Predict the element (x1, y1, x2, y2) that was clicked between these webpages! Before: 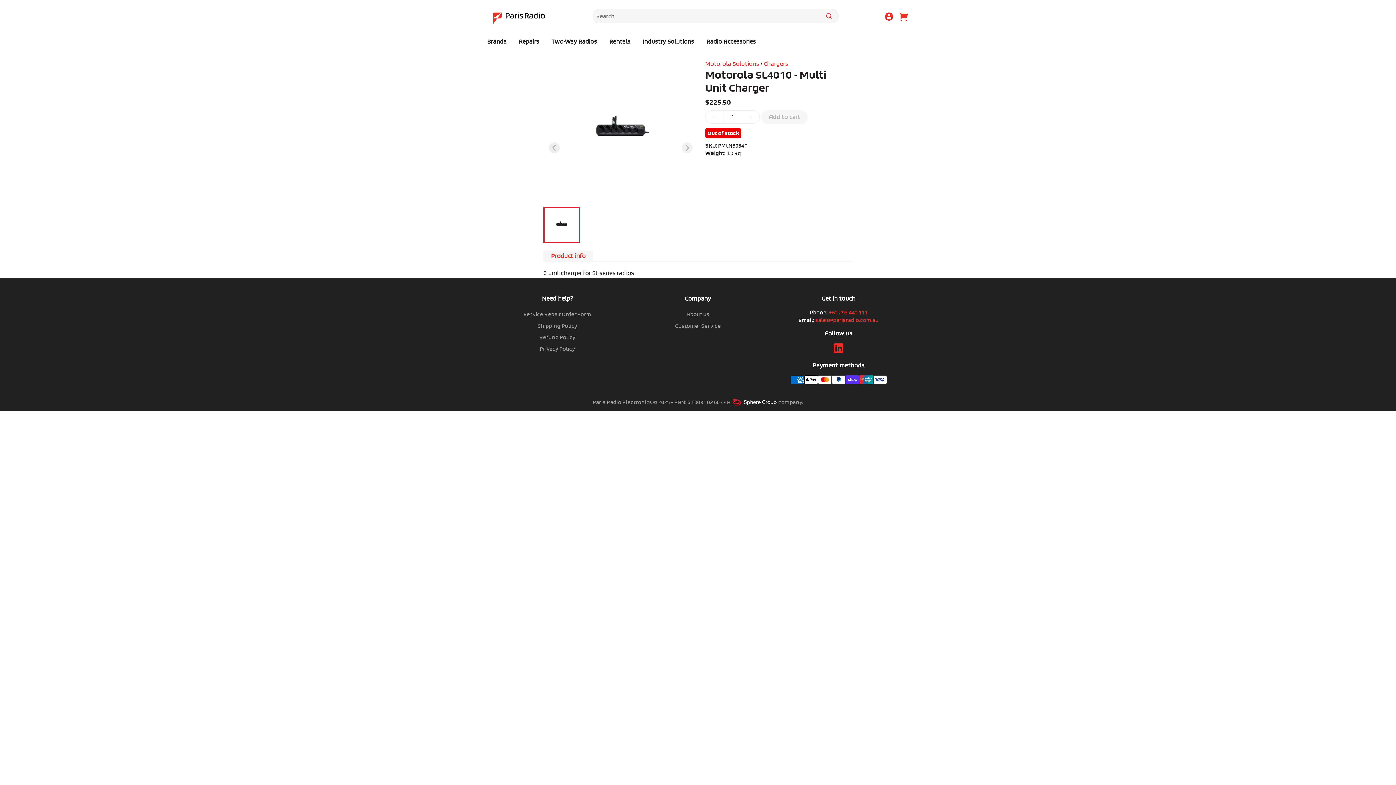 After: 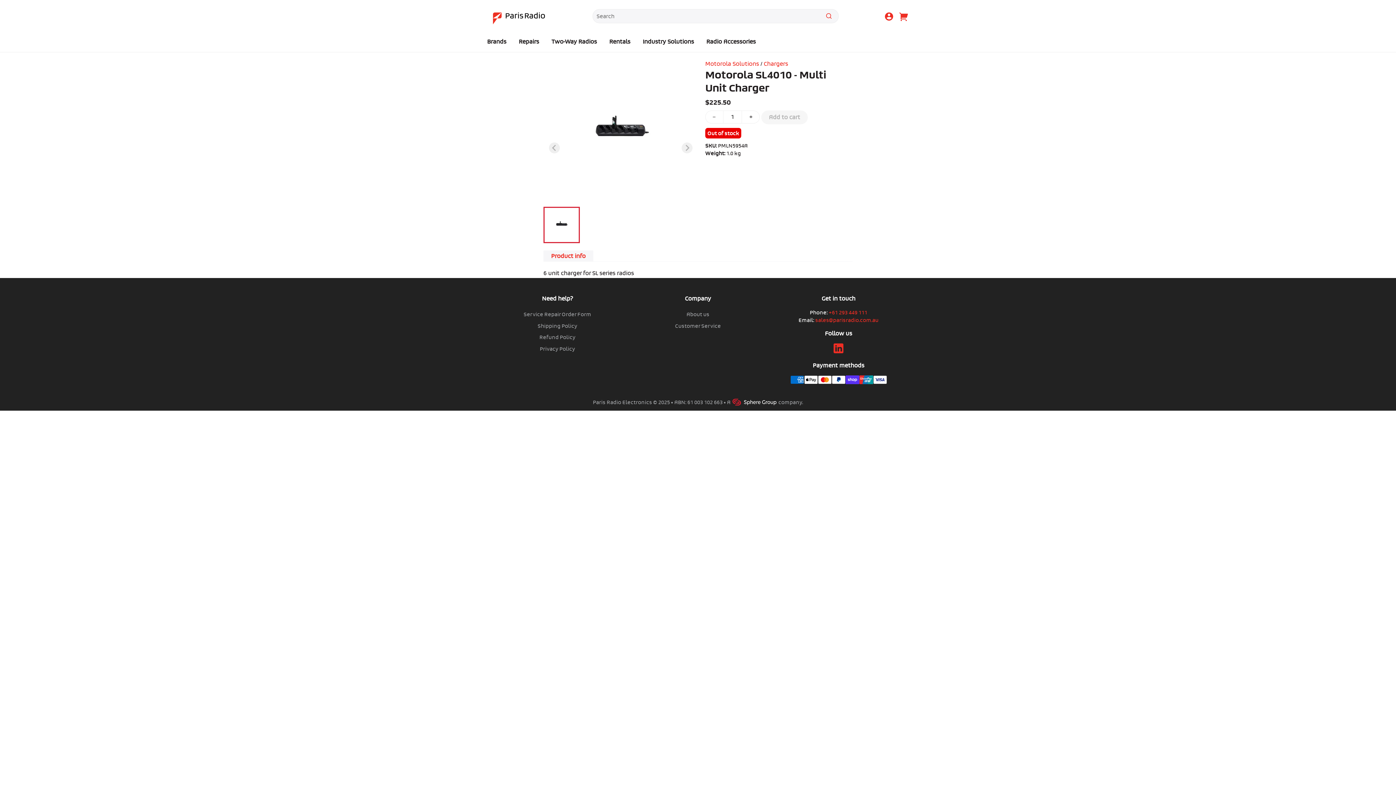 Action: bbox: (731, 399, 778, 405) label:  